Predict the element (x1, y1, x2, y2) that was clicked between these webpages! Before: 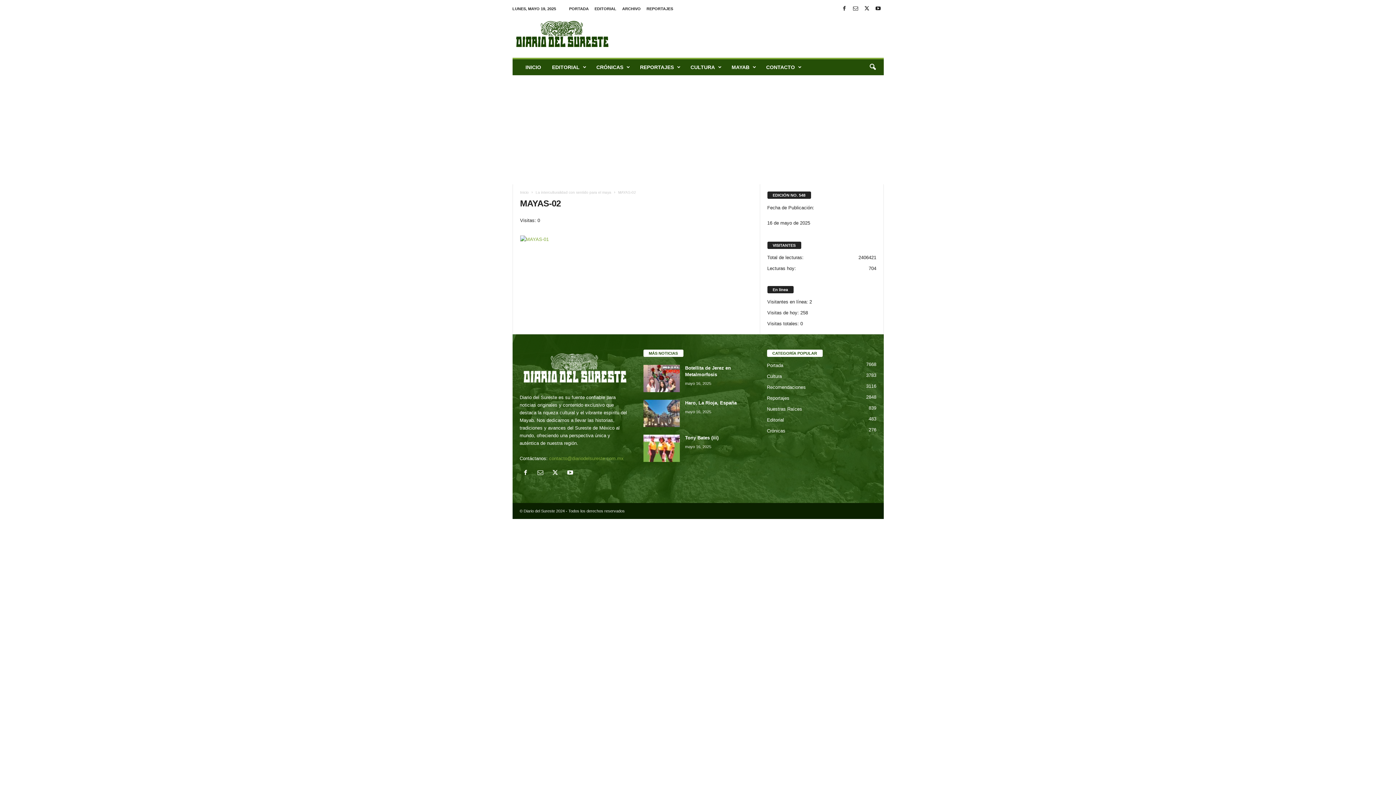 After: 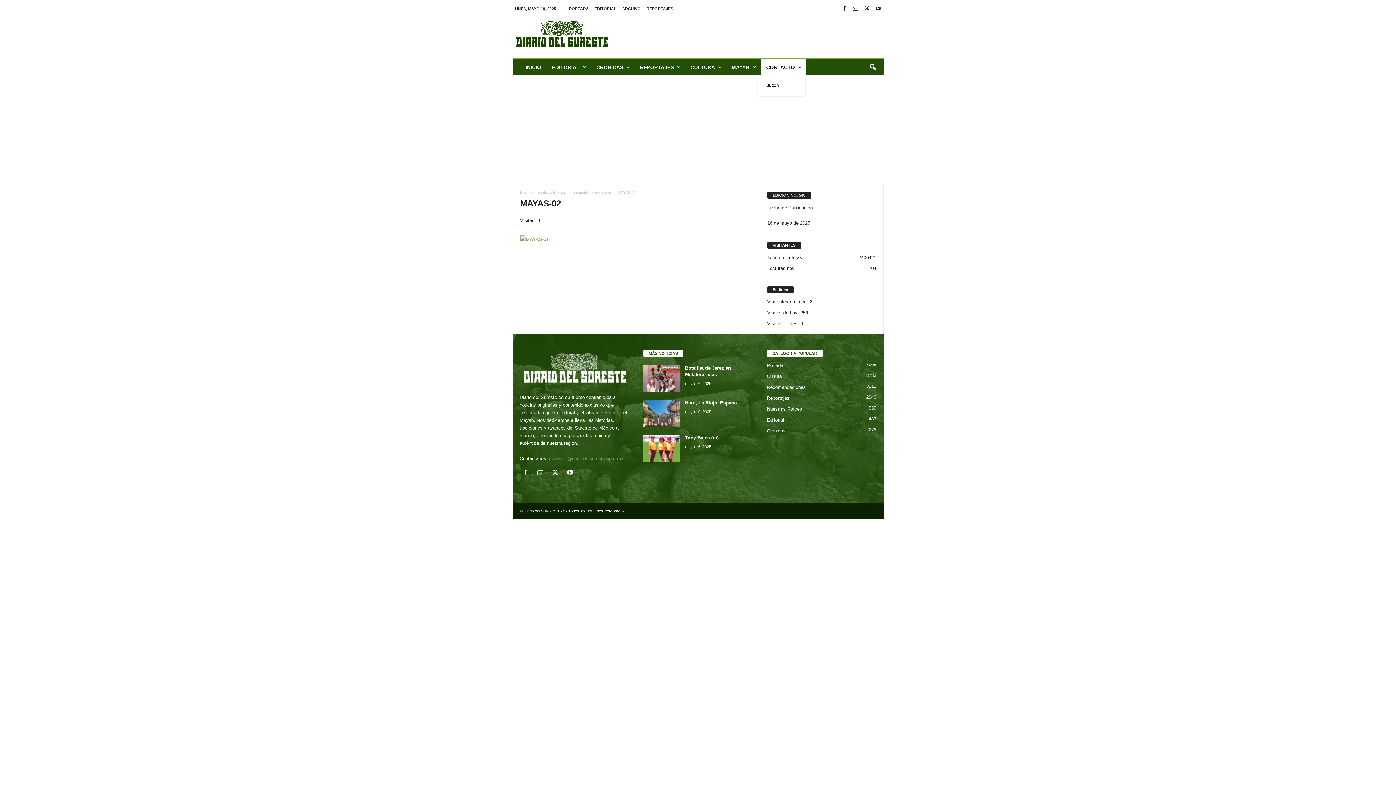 Action: label: CONTACTO bbox: (760, 59, 806, 75)